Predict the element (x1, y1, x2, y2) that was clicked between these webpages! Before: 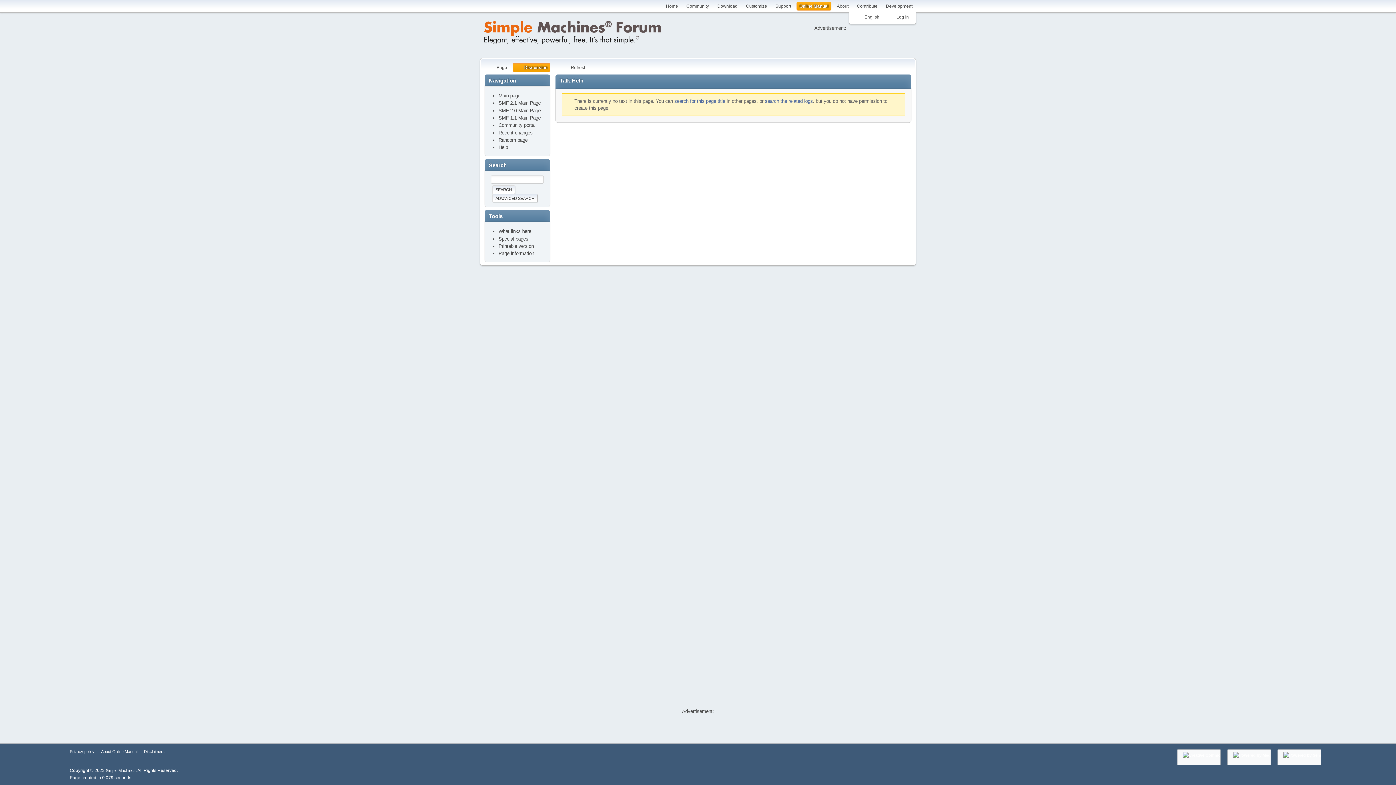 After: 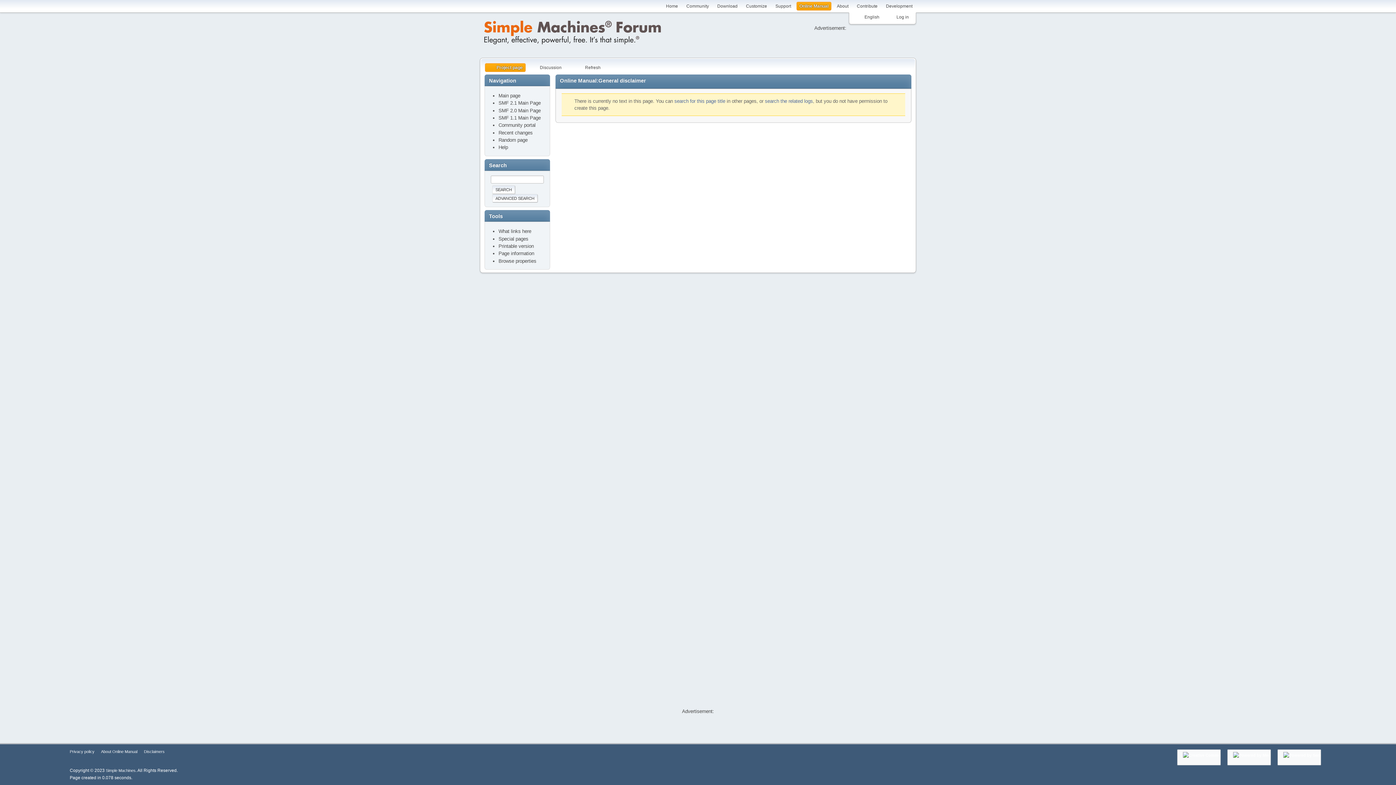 Action: bbox: (144, 749, 164, 754) label: Disclaimers